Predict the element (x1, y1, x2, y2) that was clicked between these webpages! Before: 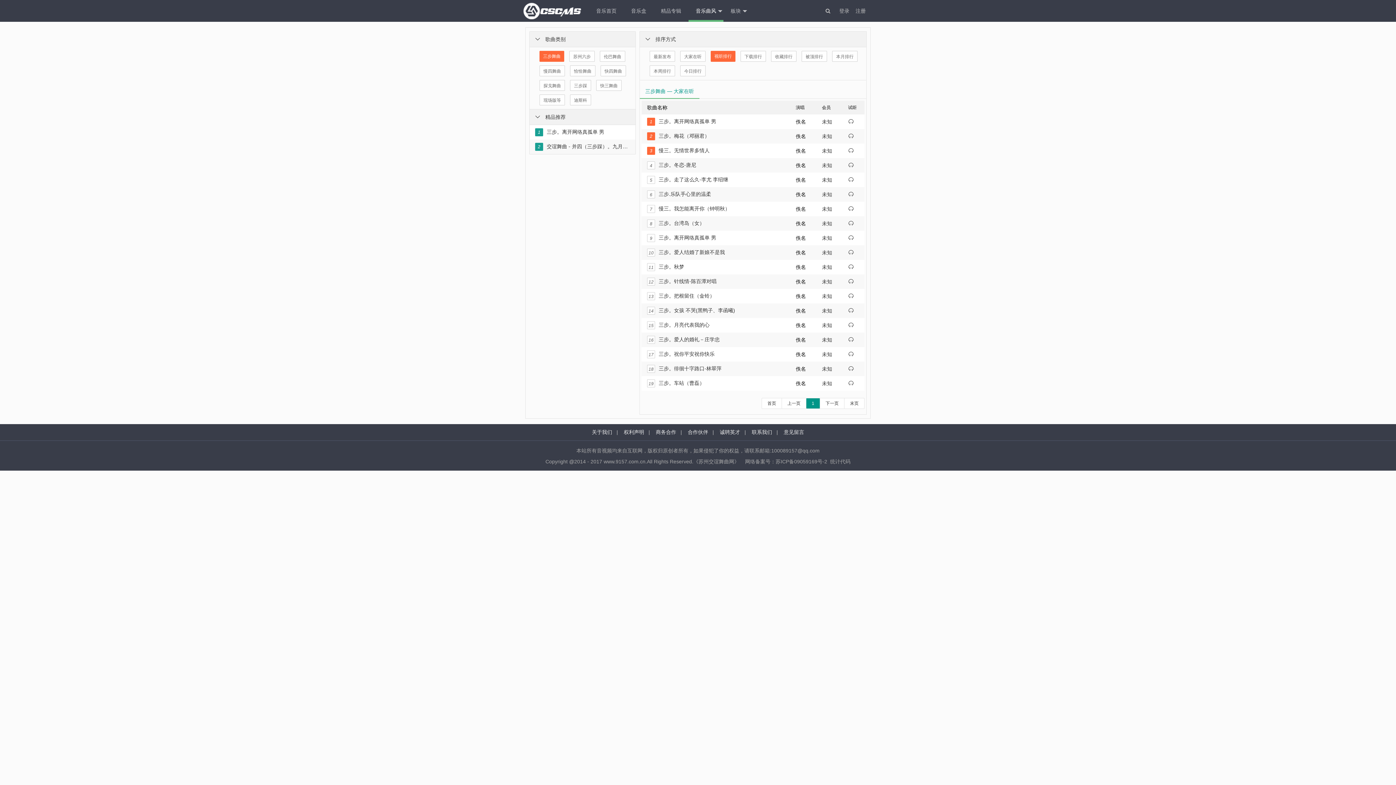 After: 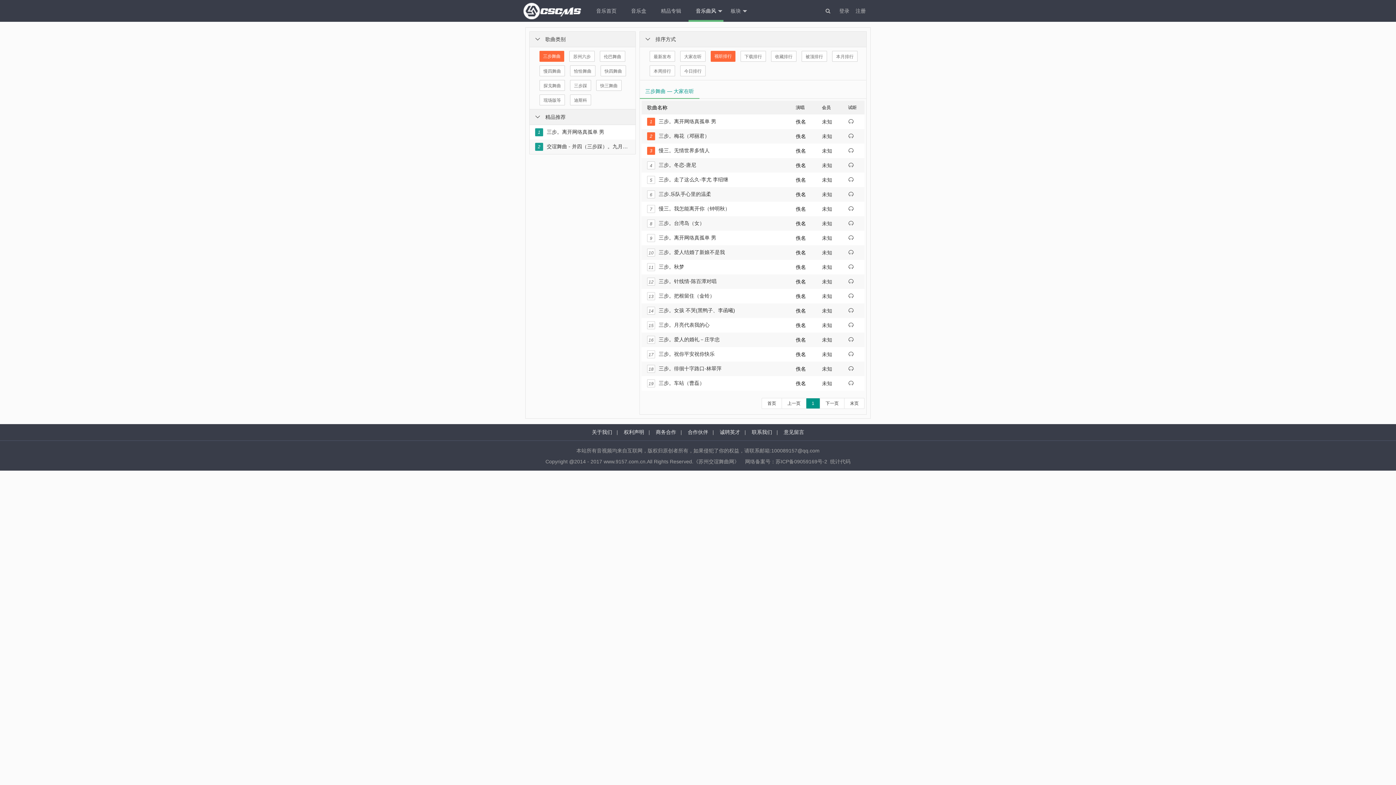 Action: label: 视听排行 bbox: (710, 50, 735, 61)